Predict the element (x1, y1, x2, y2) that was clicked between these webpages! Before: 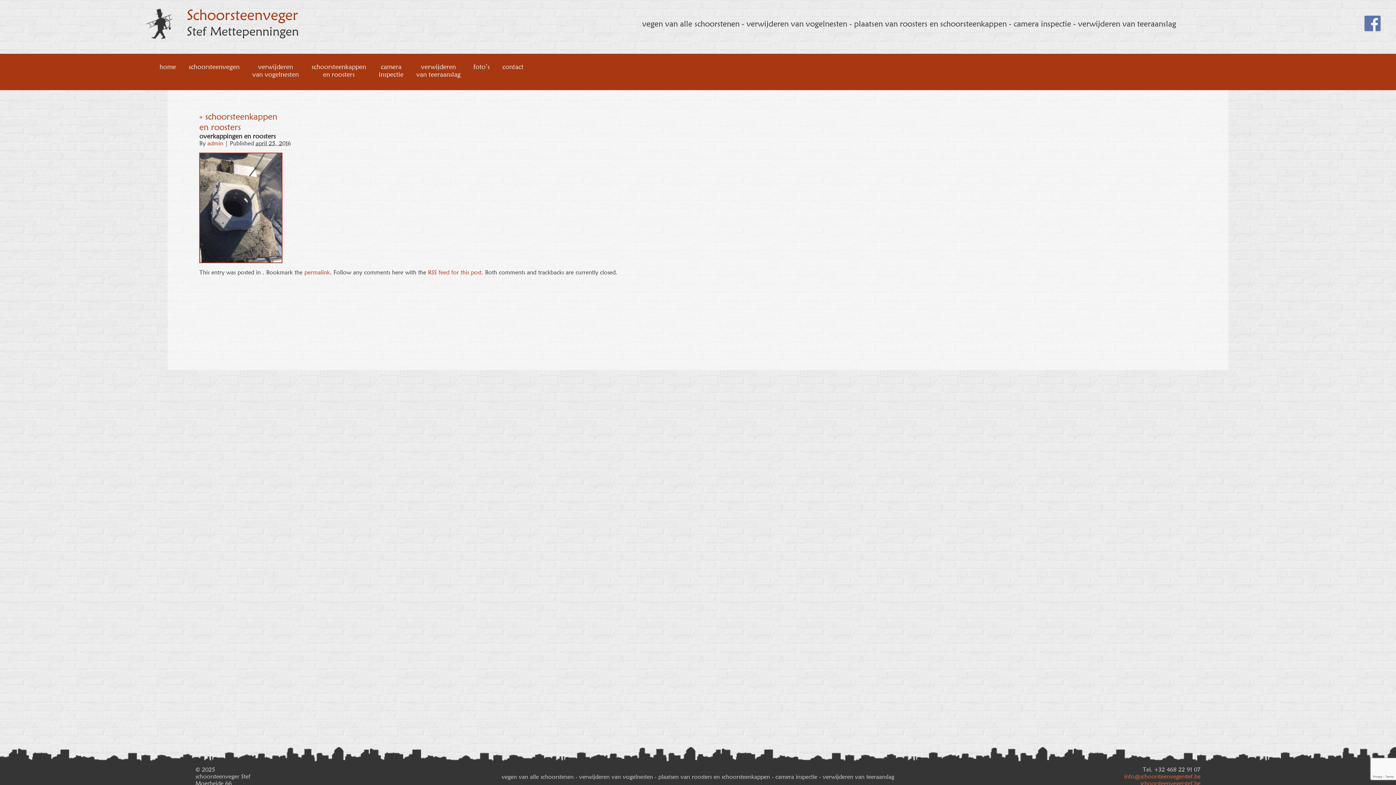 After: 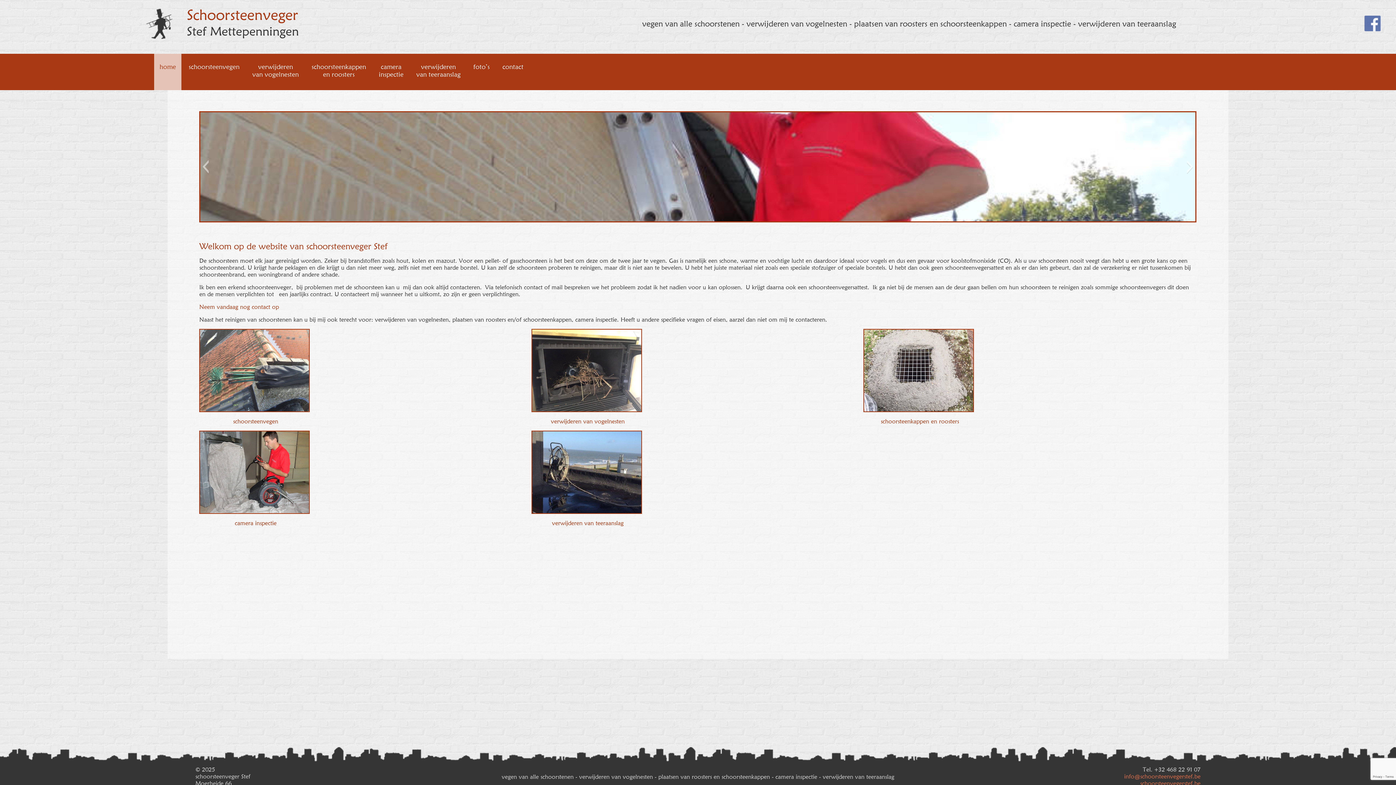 Action: bbox: (159, 44, 176, 88) label: home